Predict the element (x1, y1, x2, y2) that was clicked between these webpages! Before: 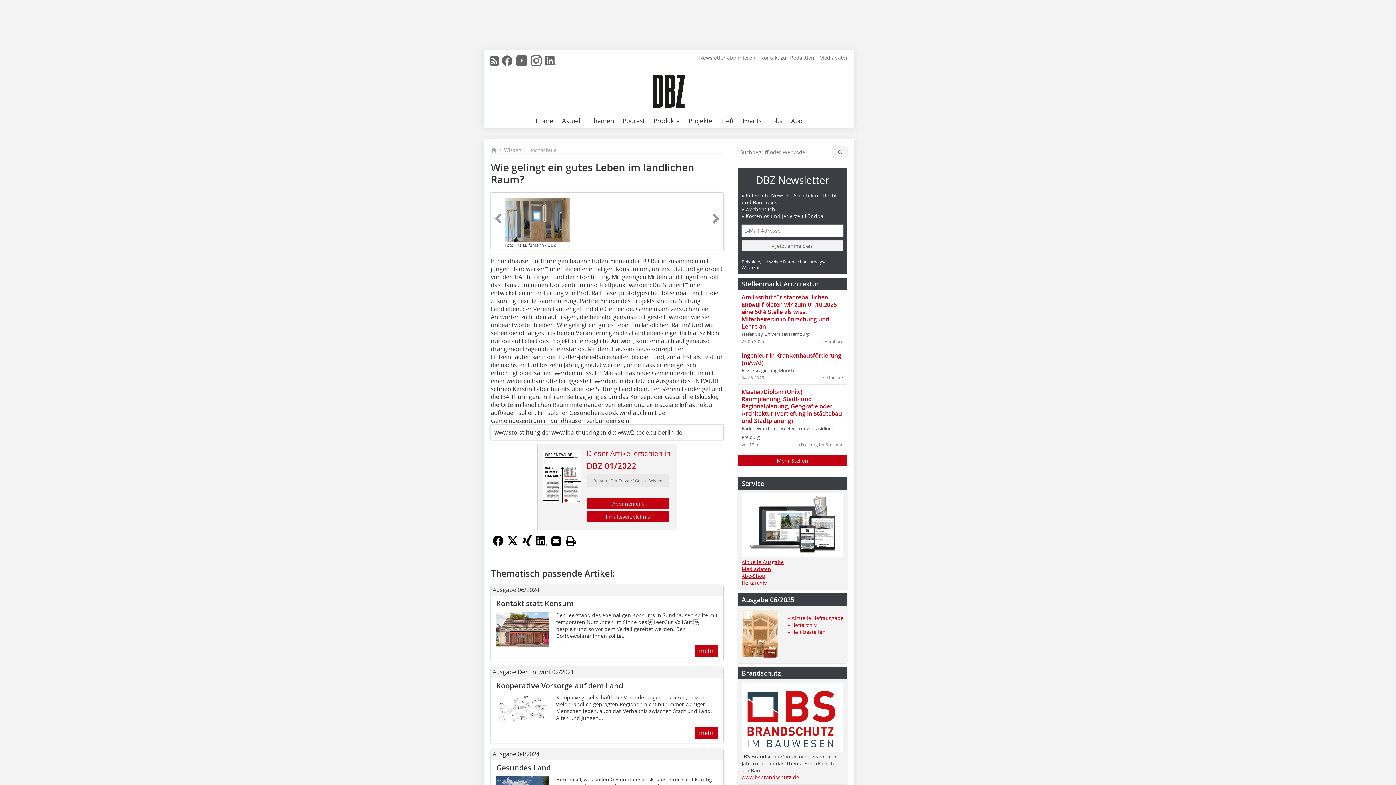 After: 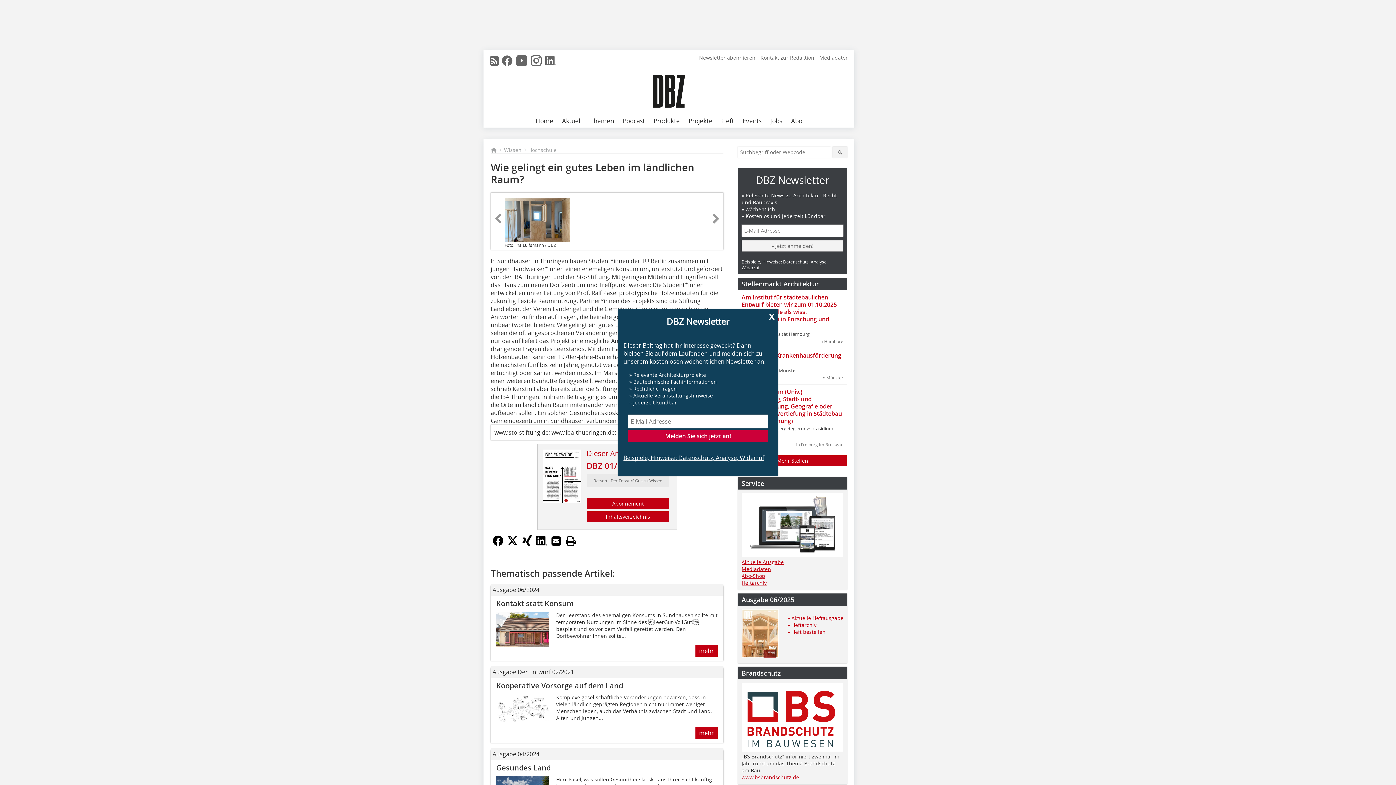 Action: bbox: (492, 211, 503, 226)